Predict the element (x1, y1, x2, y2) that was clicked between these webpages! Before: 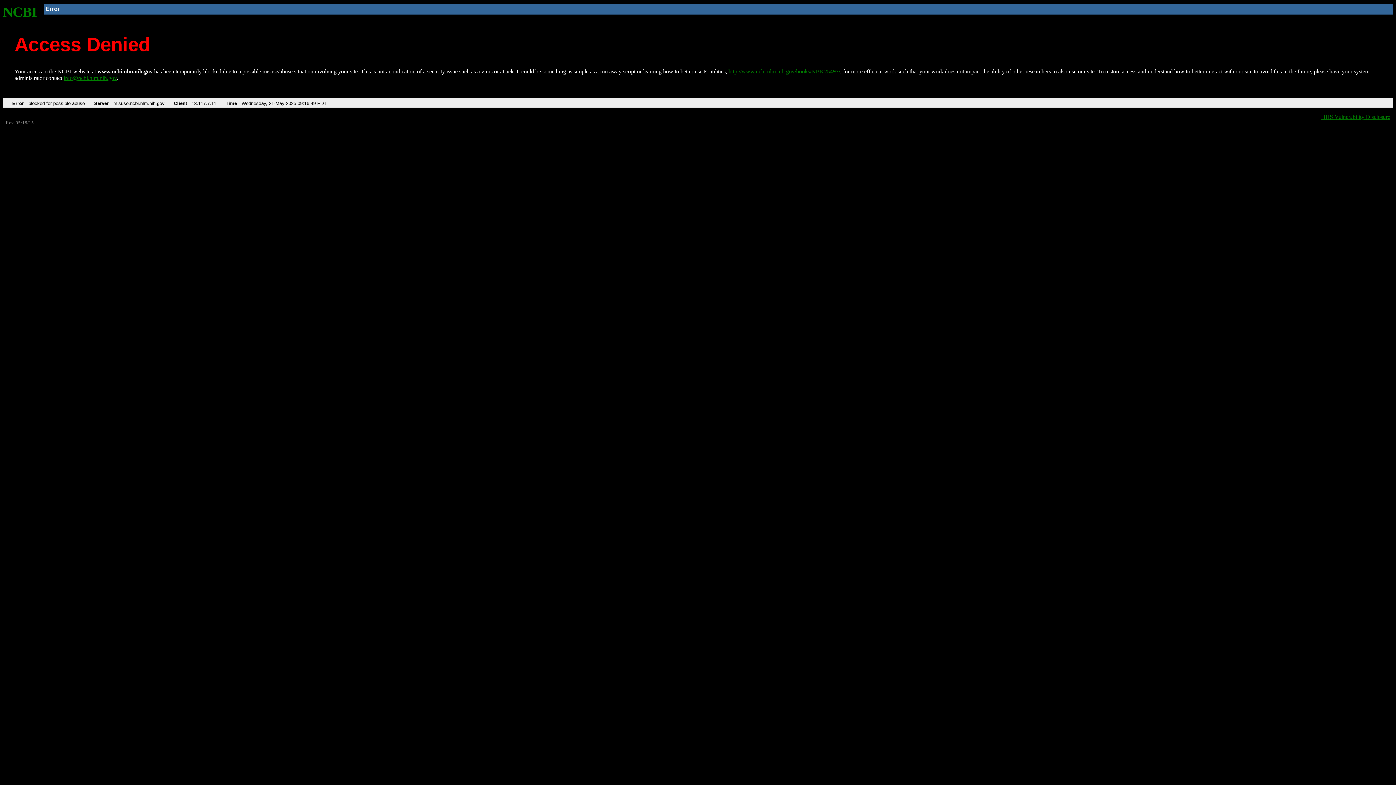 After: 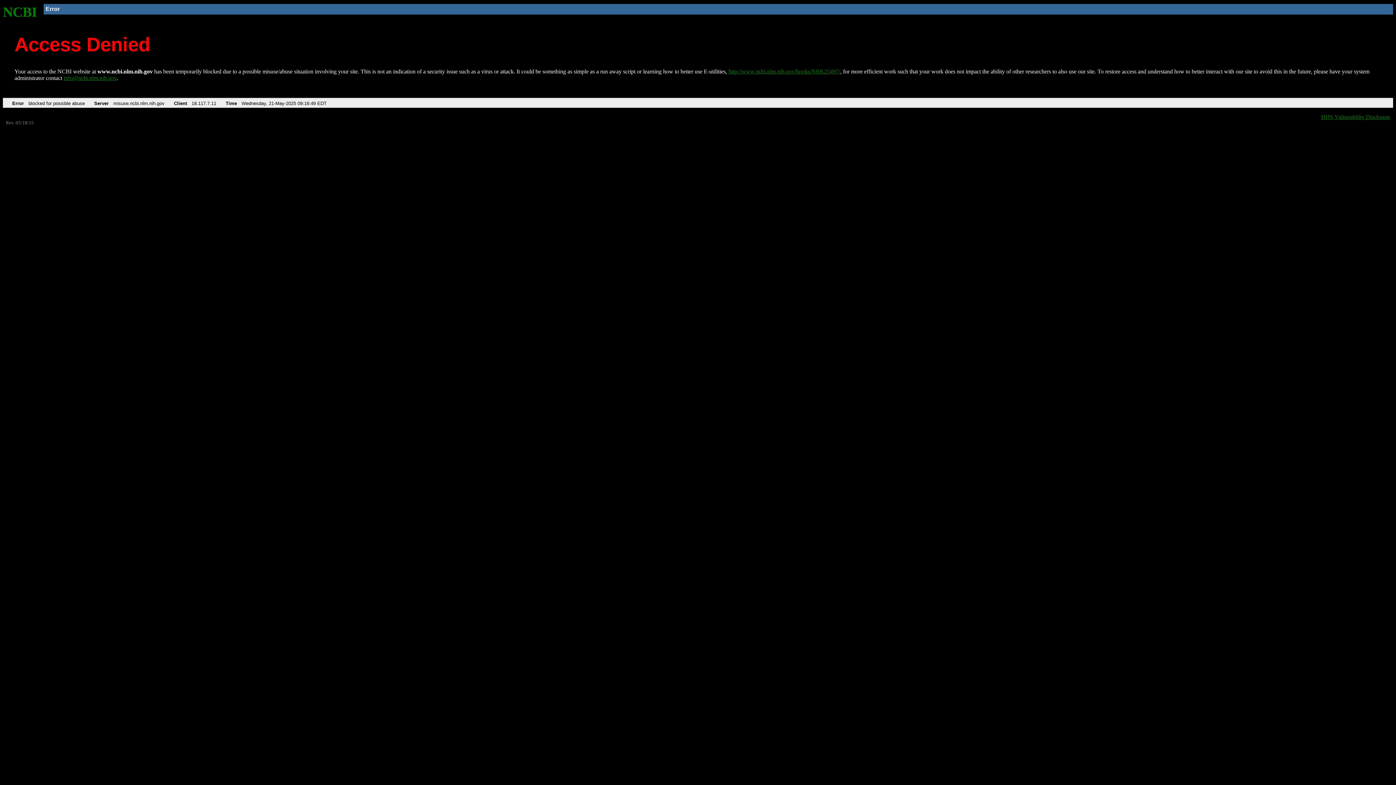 Action: label: info@ncbi.nlm.nih.gov bbox: (63, 75, 116, 81)